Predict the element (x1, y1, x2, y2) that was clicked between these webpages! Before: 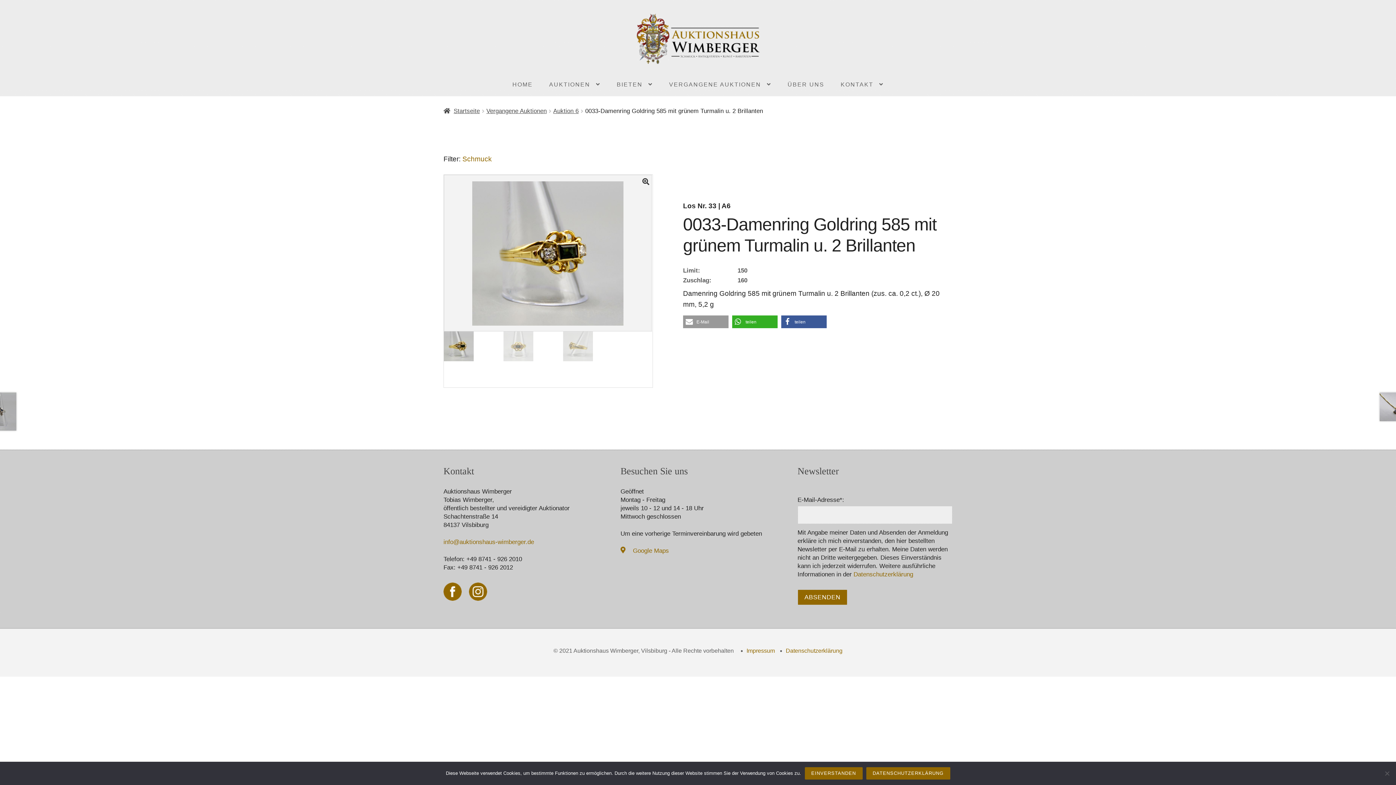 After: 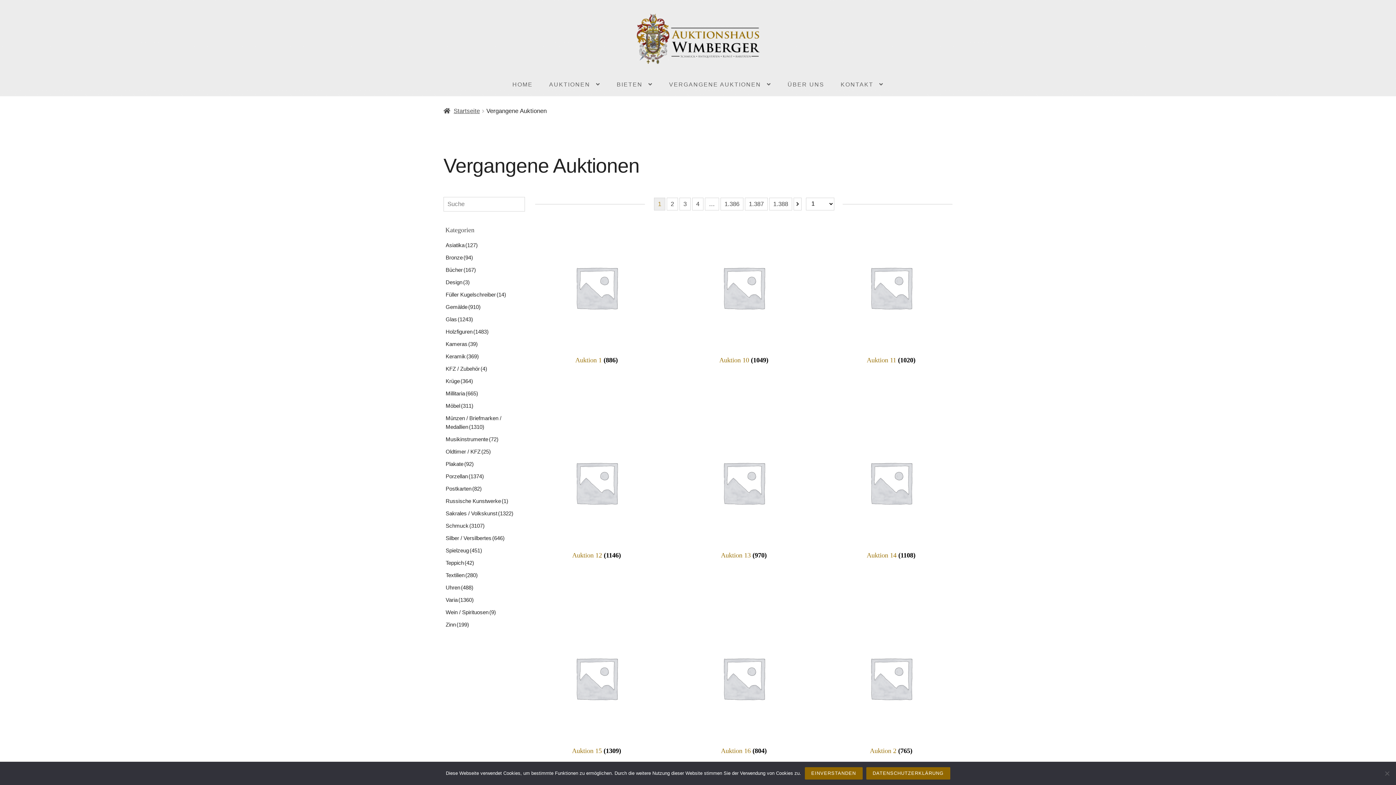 Action: label: Vergangene Auktionen bbox: (486, 107, 546, 114)